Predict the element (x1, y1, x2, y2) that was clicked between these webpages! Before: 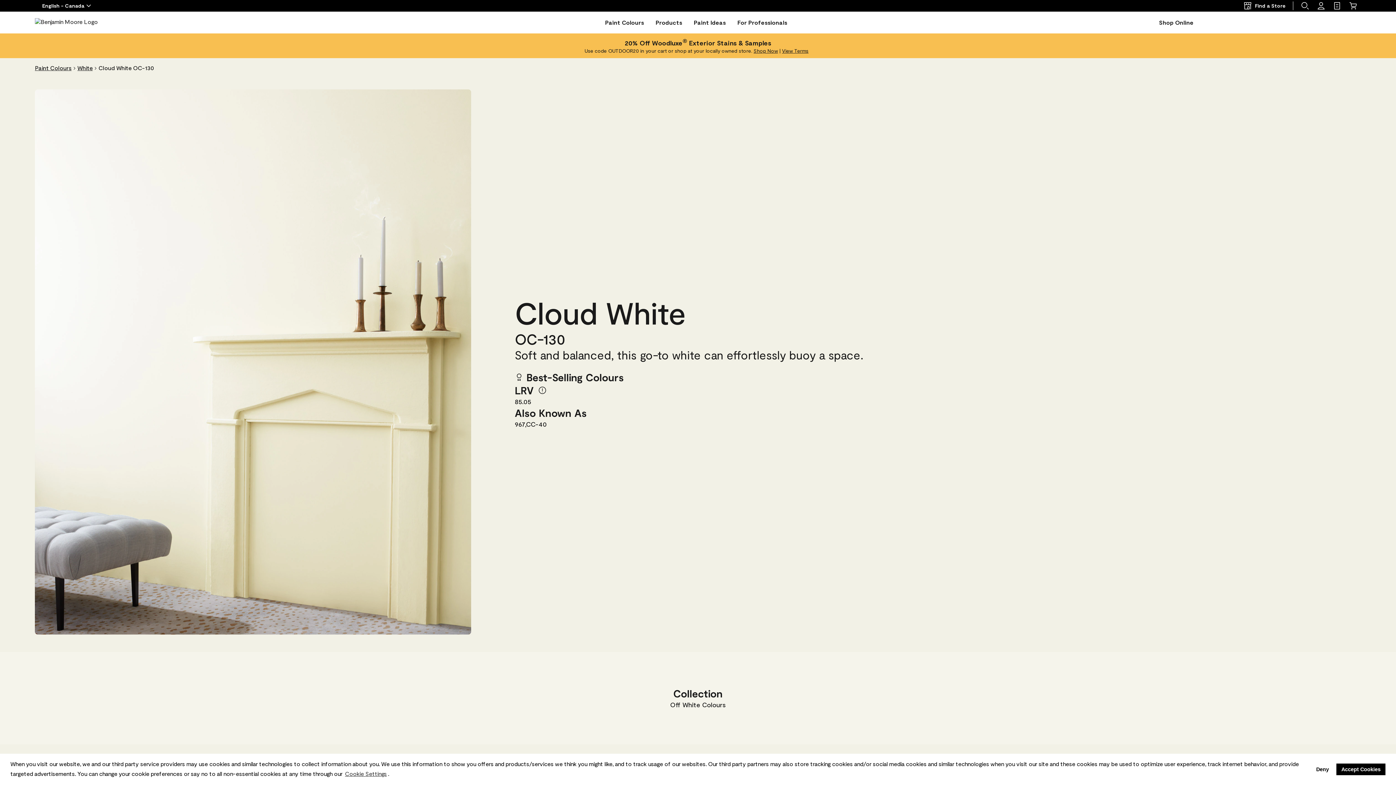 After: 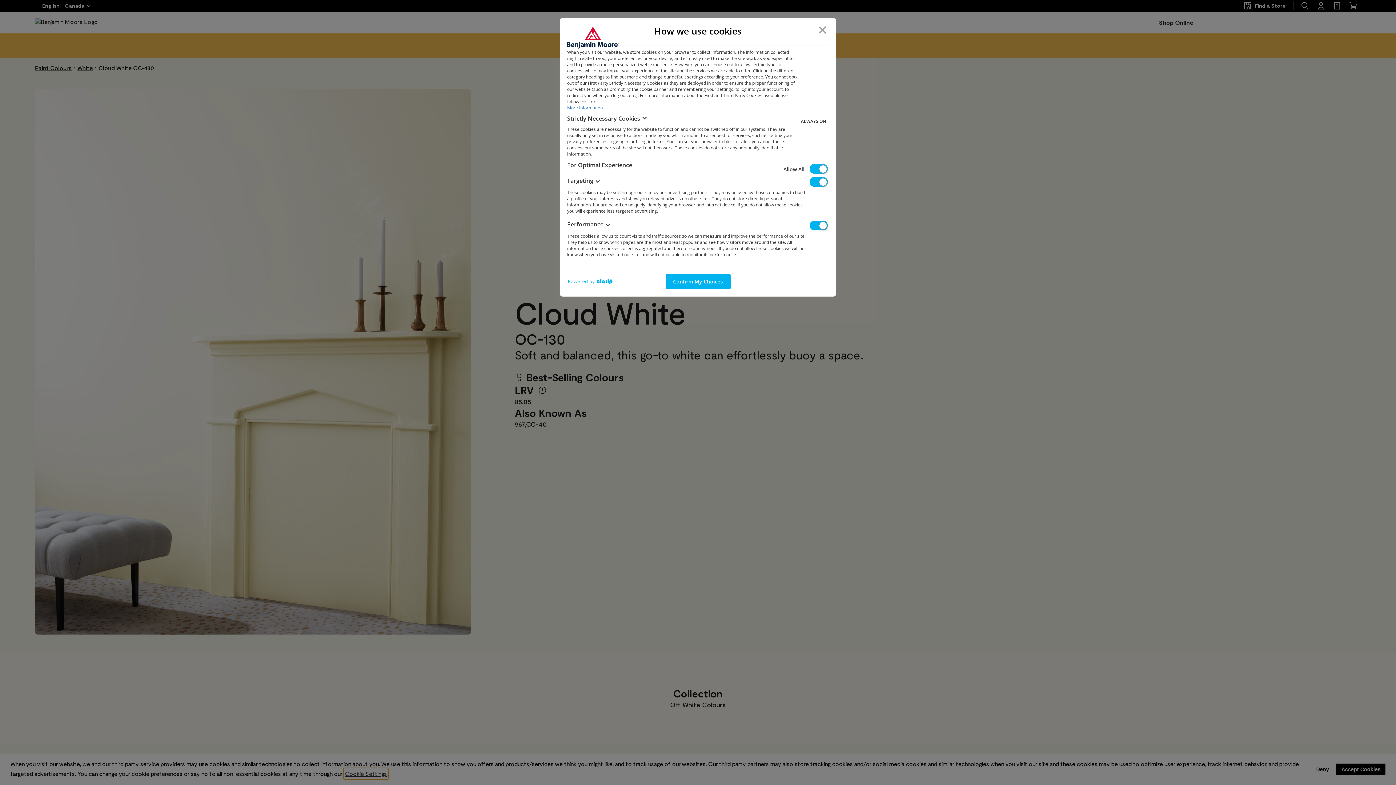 Action: bbox: (343, 768, 388, 779) label: customize cookie usage